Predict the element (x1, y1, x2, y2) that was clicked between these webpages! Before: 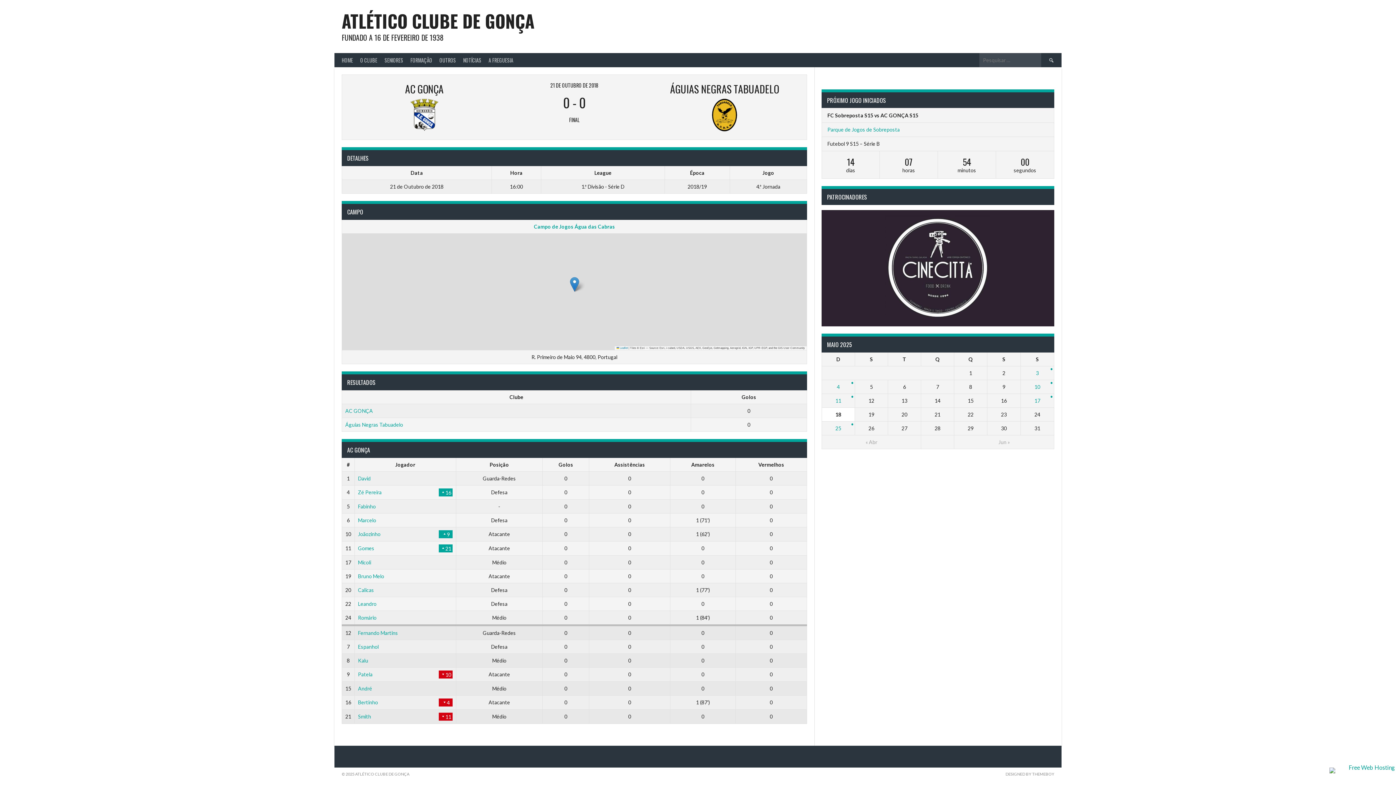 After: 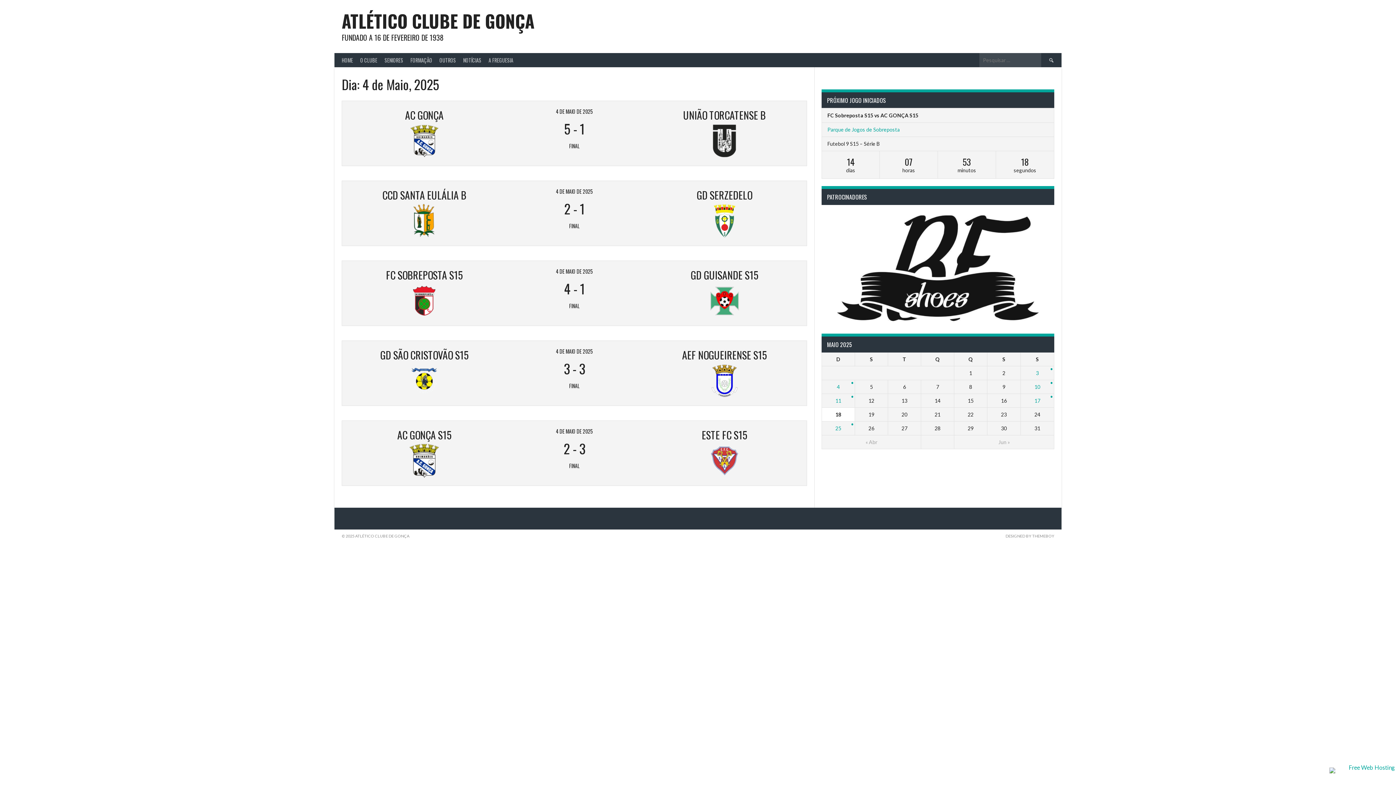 Action: bbox: (837, 384, 840, 390) label: 4